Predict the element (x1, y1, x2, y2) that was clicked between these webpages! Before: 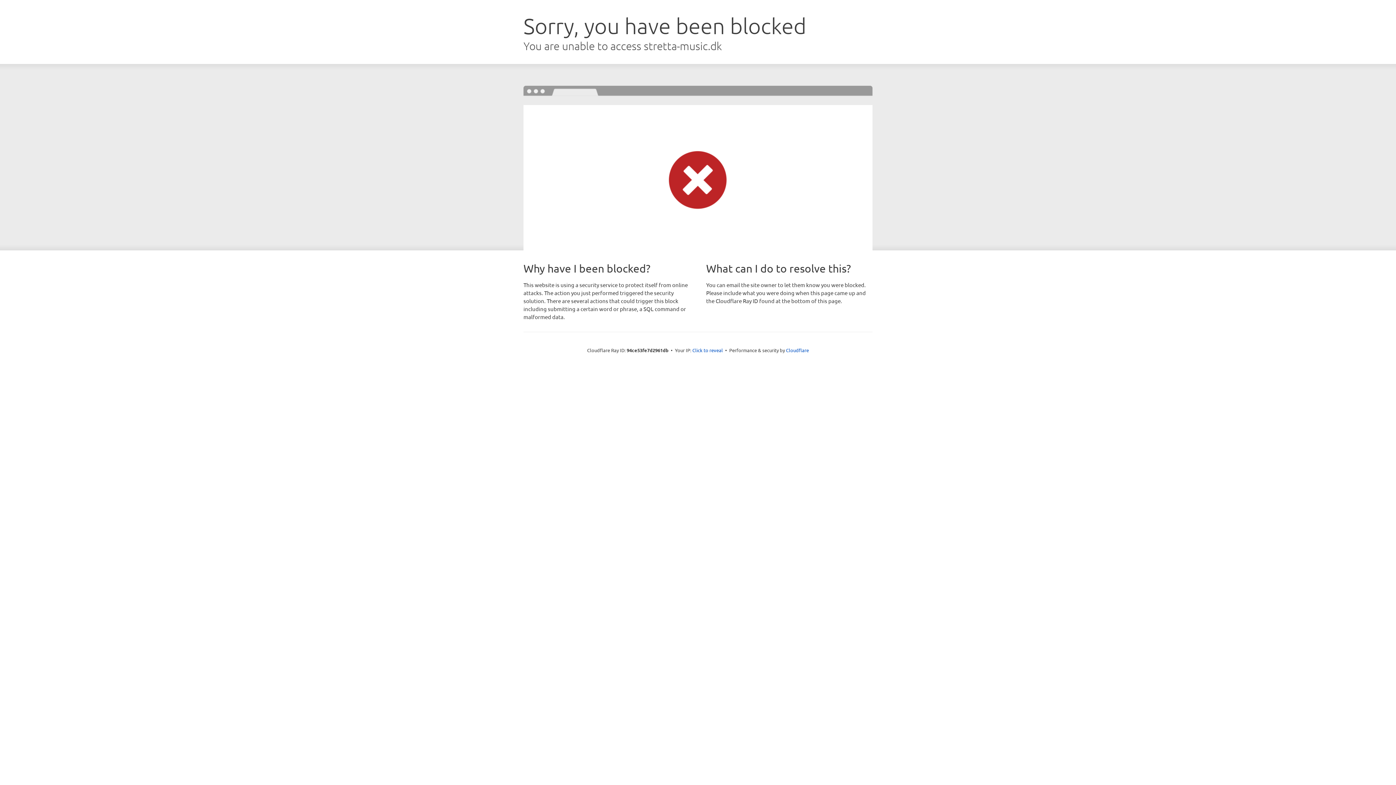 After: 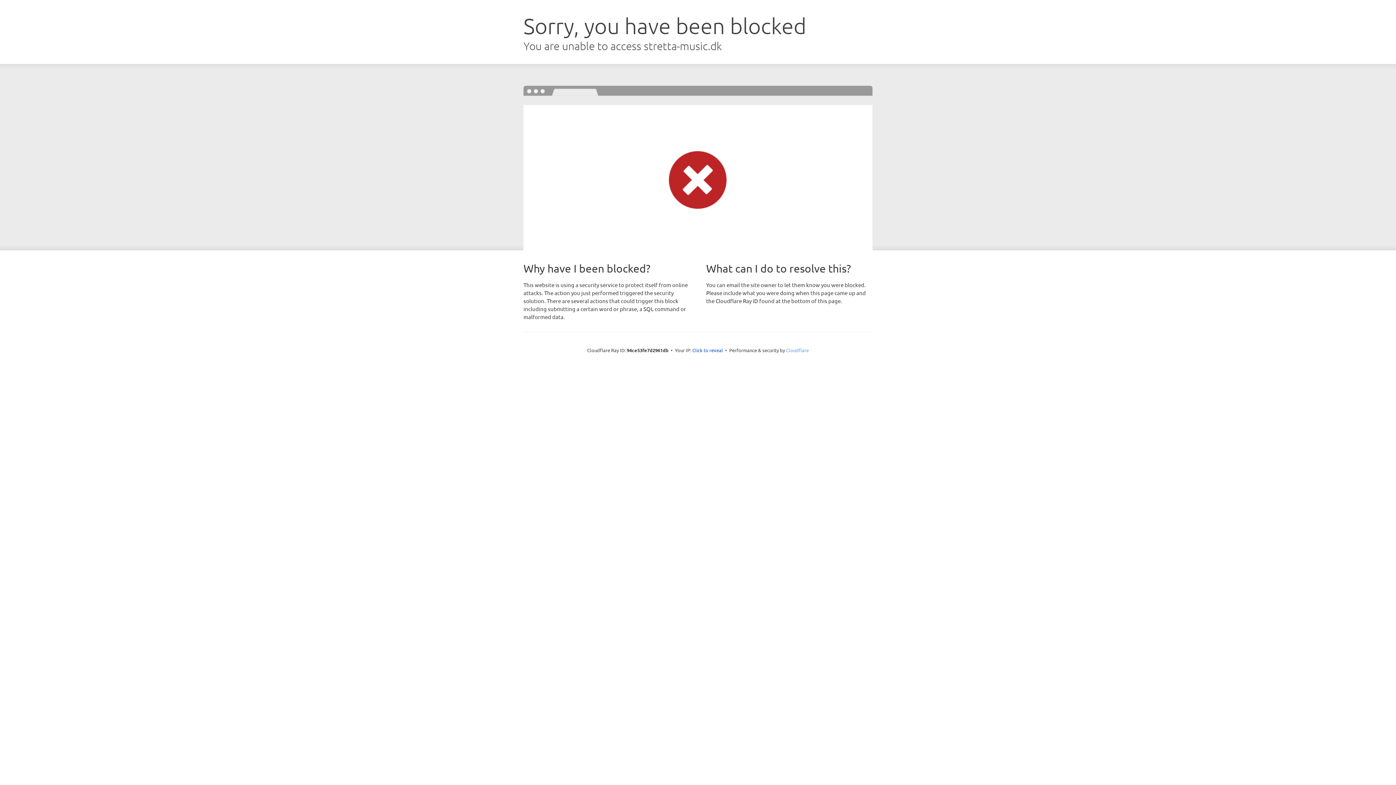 Action: label: Cloudflare bbox: (786, 347, 809, 353)